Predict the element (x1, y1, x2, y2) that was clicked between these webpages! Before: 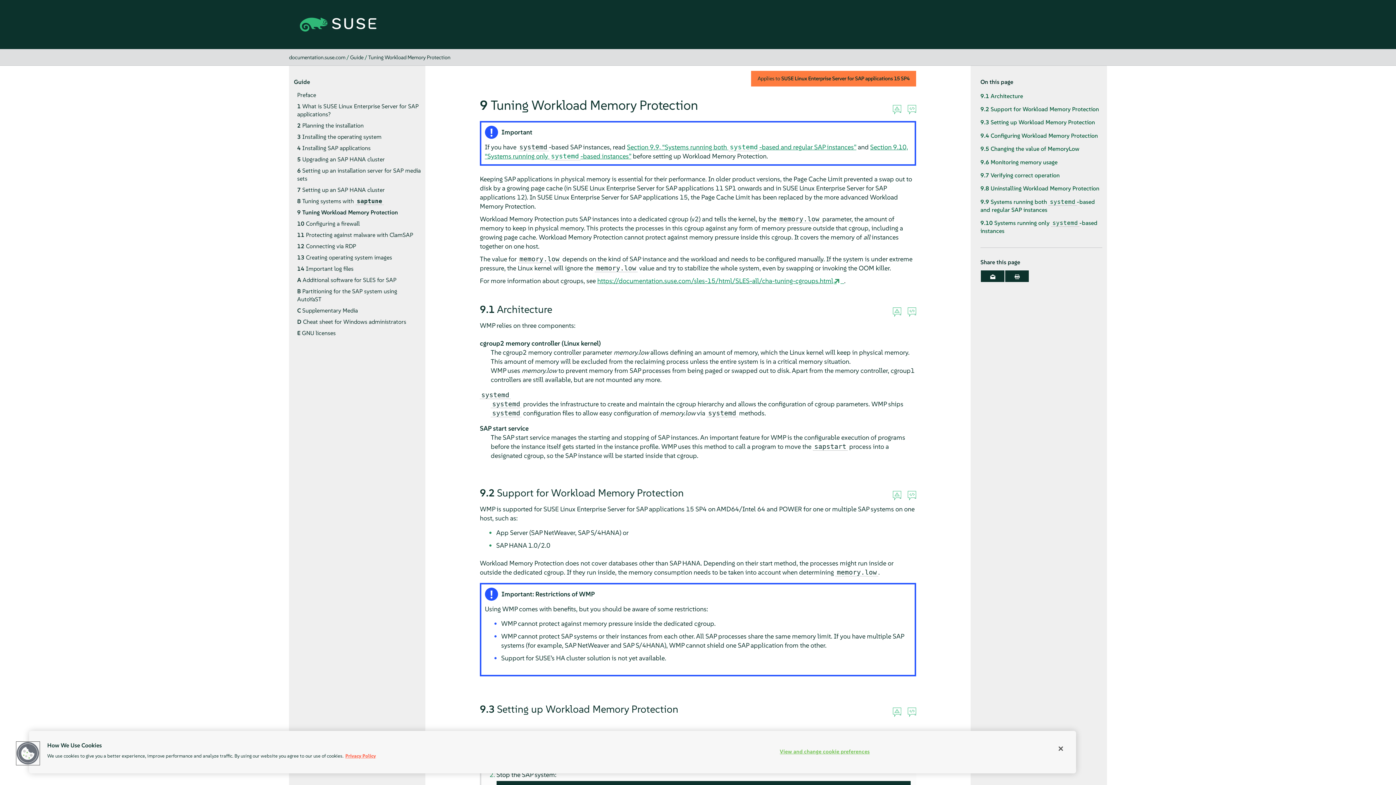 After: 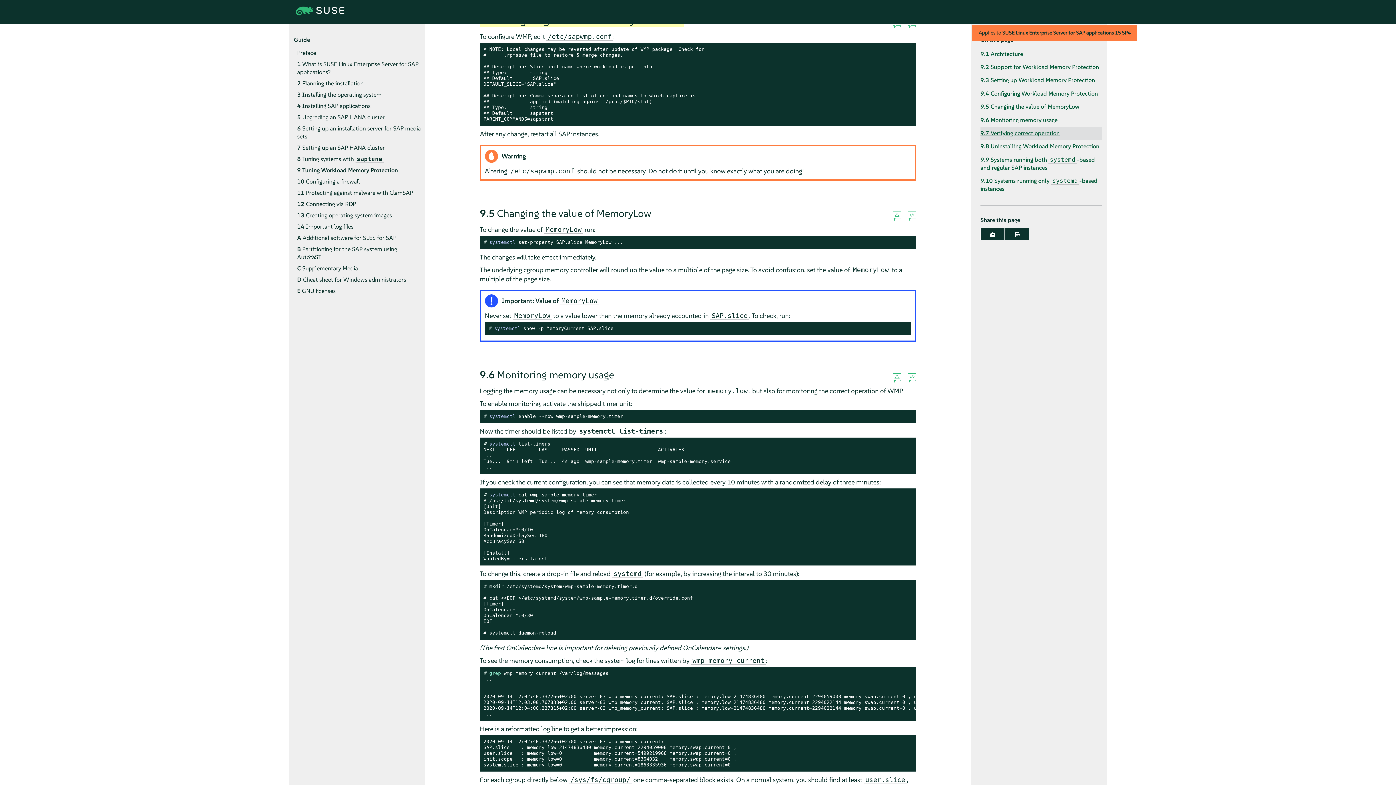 Action: bbox: (980, 129, 1102, 142) label: 9.4 Configuring Workload Memory Protection